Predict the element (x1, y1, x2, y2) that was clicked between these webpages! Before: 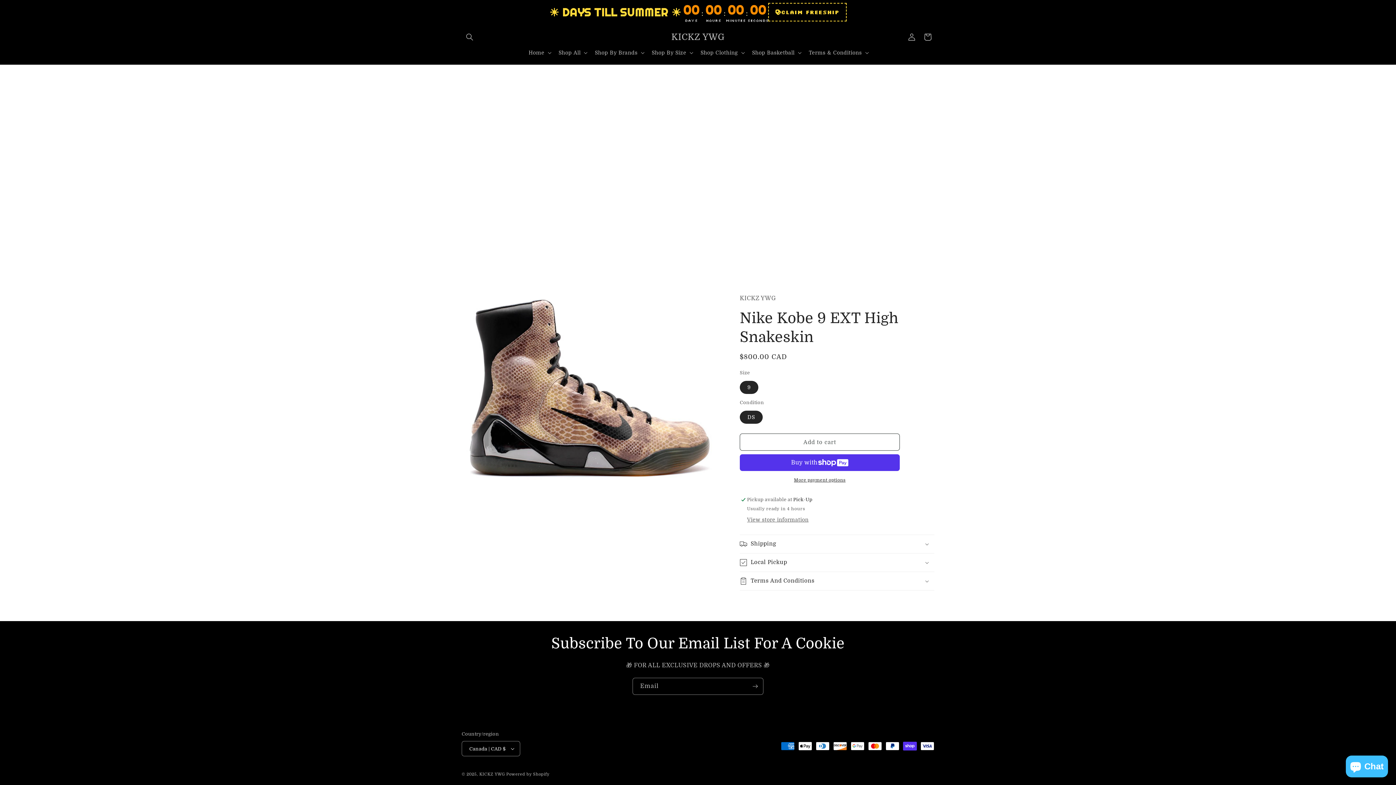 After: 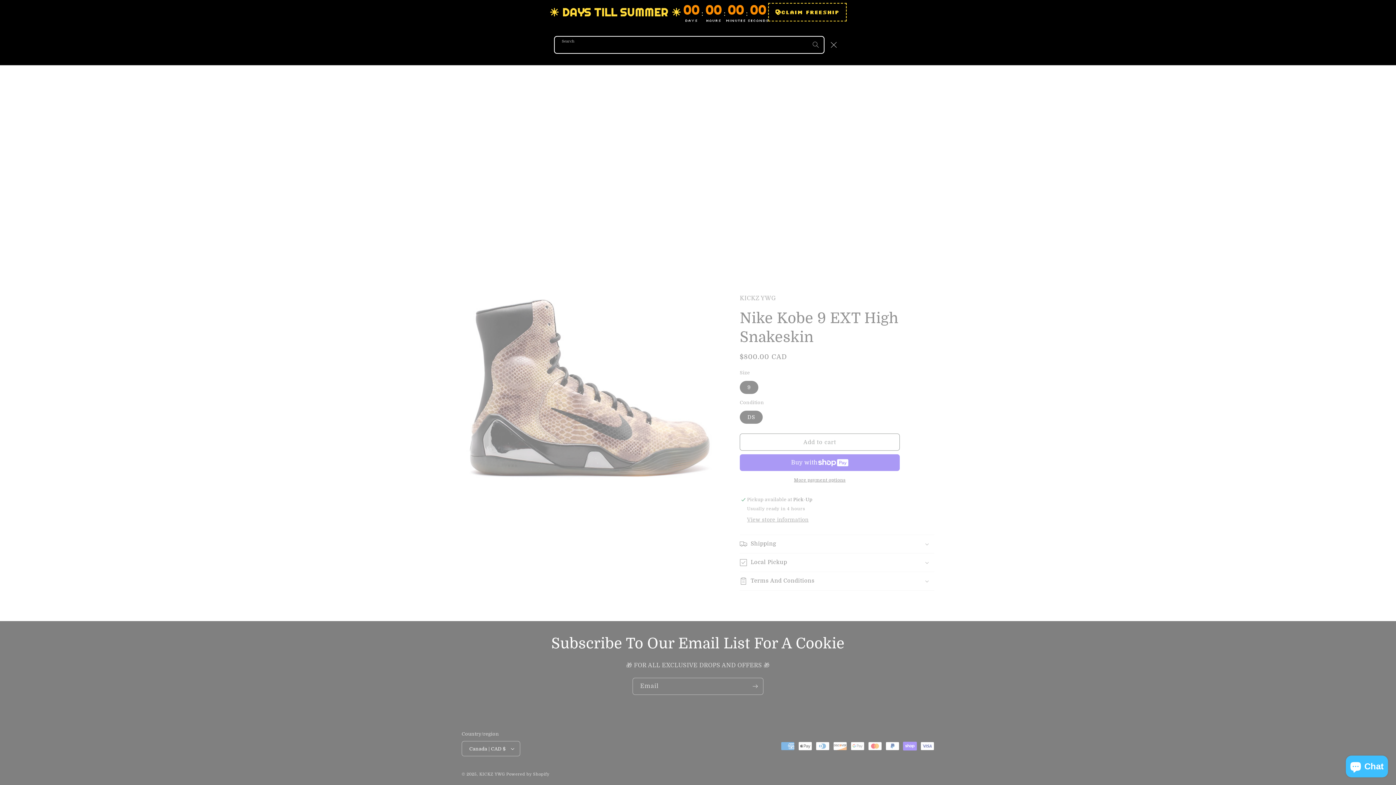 Action: label: Search bbox: (461, 28, 477, 44)